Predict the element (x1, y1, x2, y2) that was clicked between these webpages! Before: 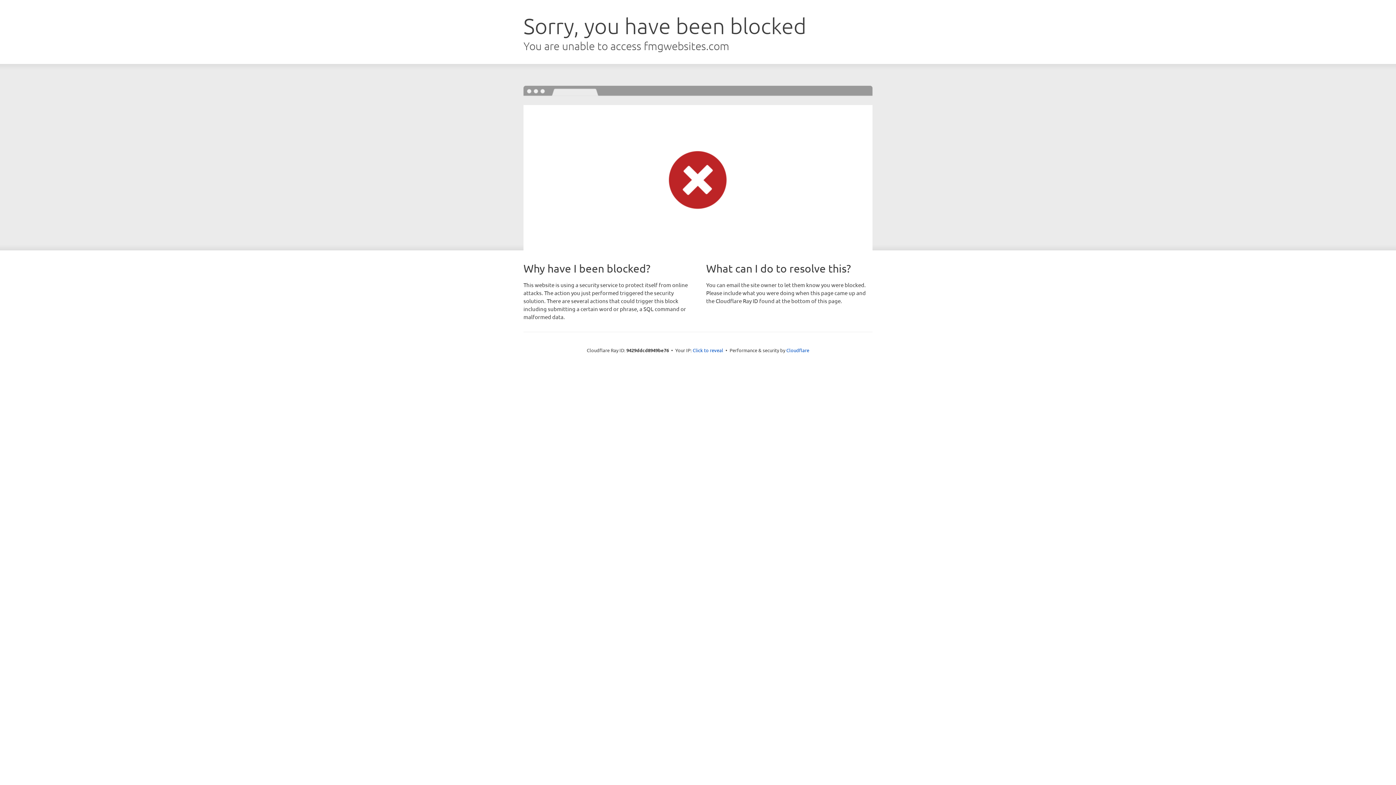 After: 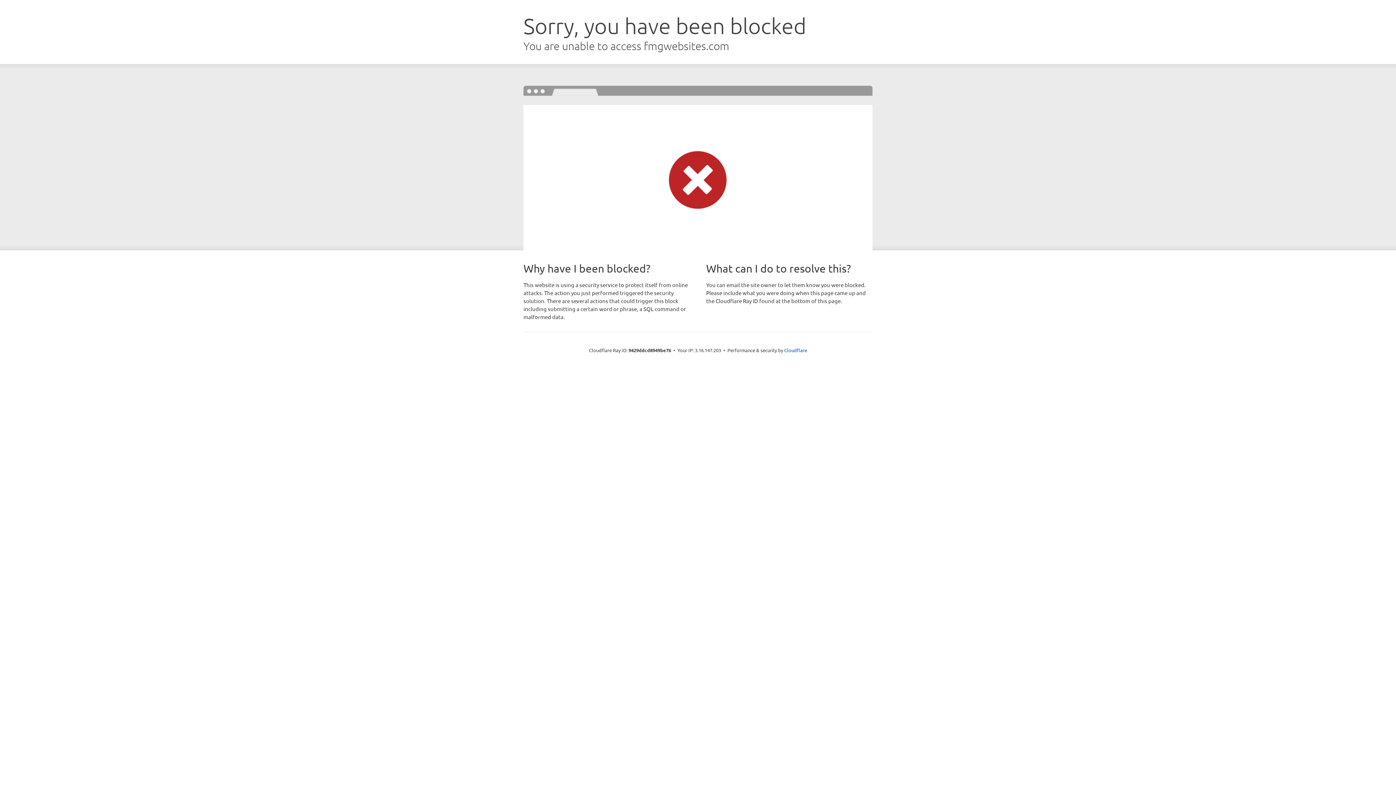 Action: label: Click to reveal bbox: (692, 346, 723, 353)